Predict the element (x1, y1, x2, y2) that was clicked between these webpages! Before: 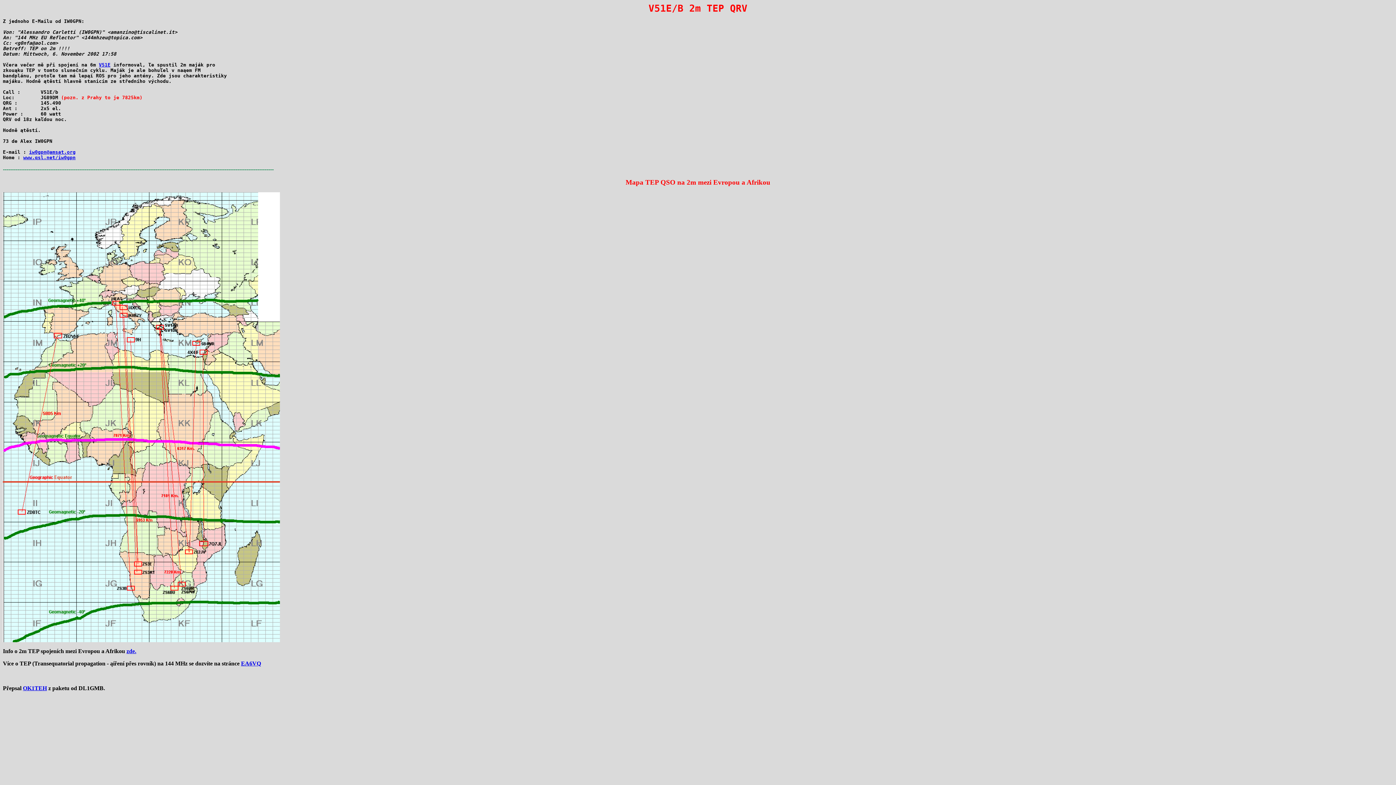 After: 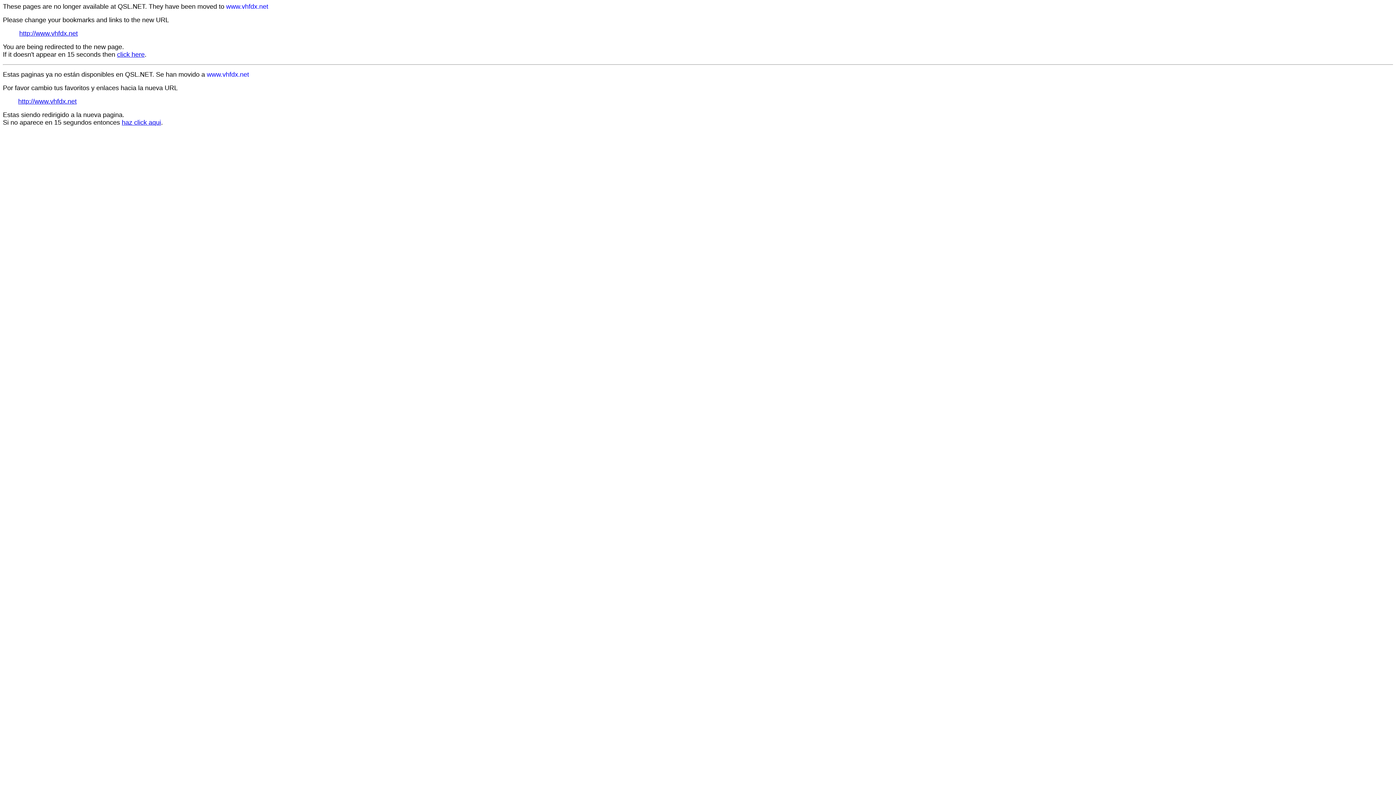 Action: label: zde. bbox: (126, 648, 136, 654)